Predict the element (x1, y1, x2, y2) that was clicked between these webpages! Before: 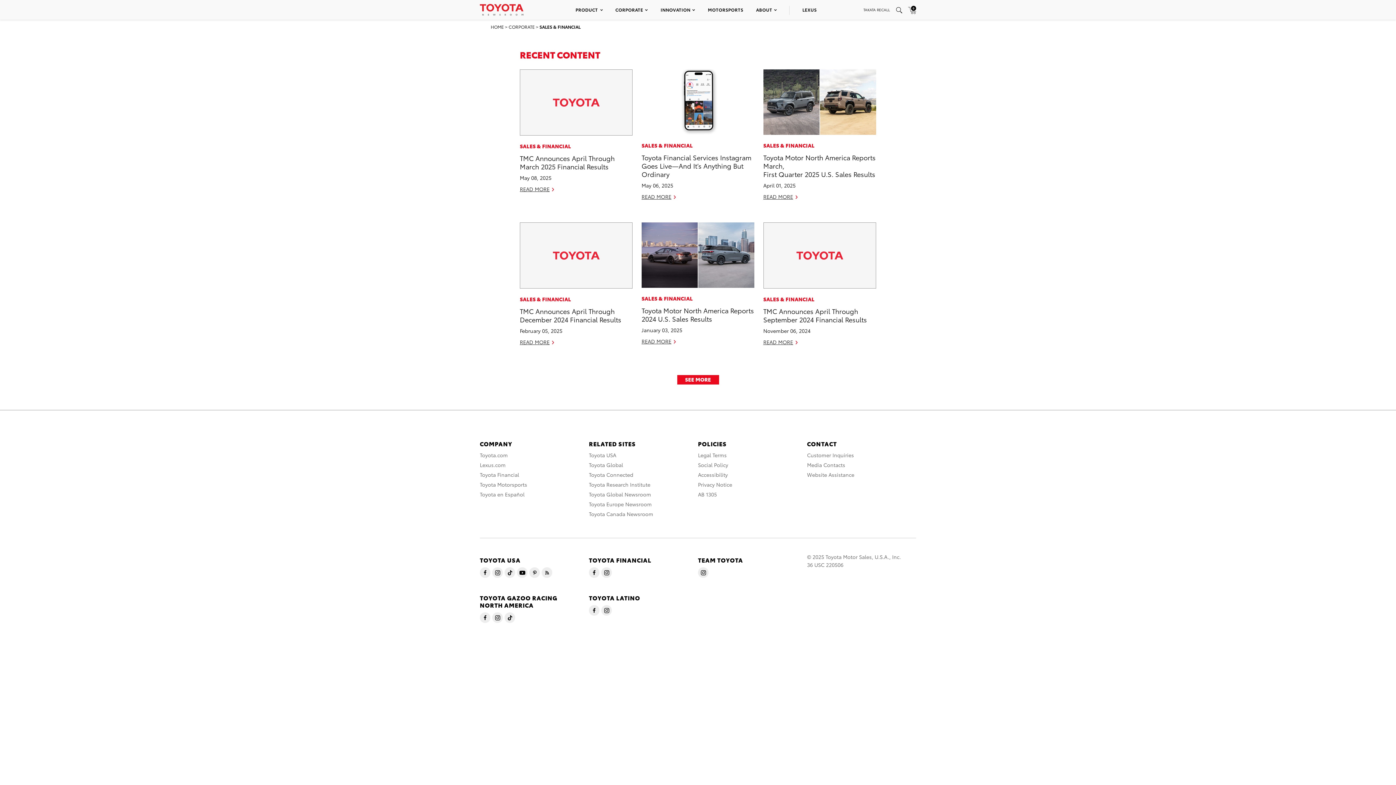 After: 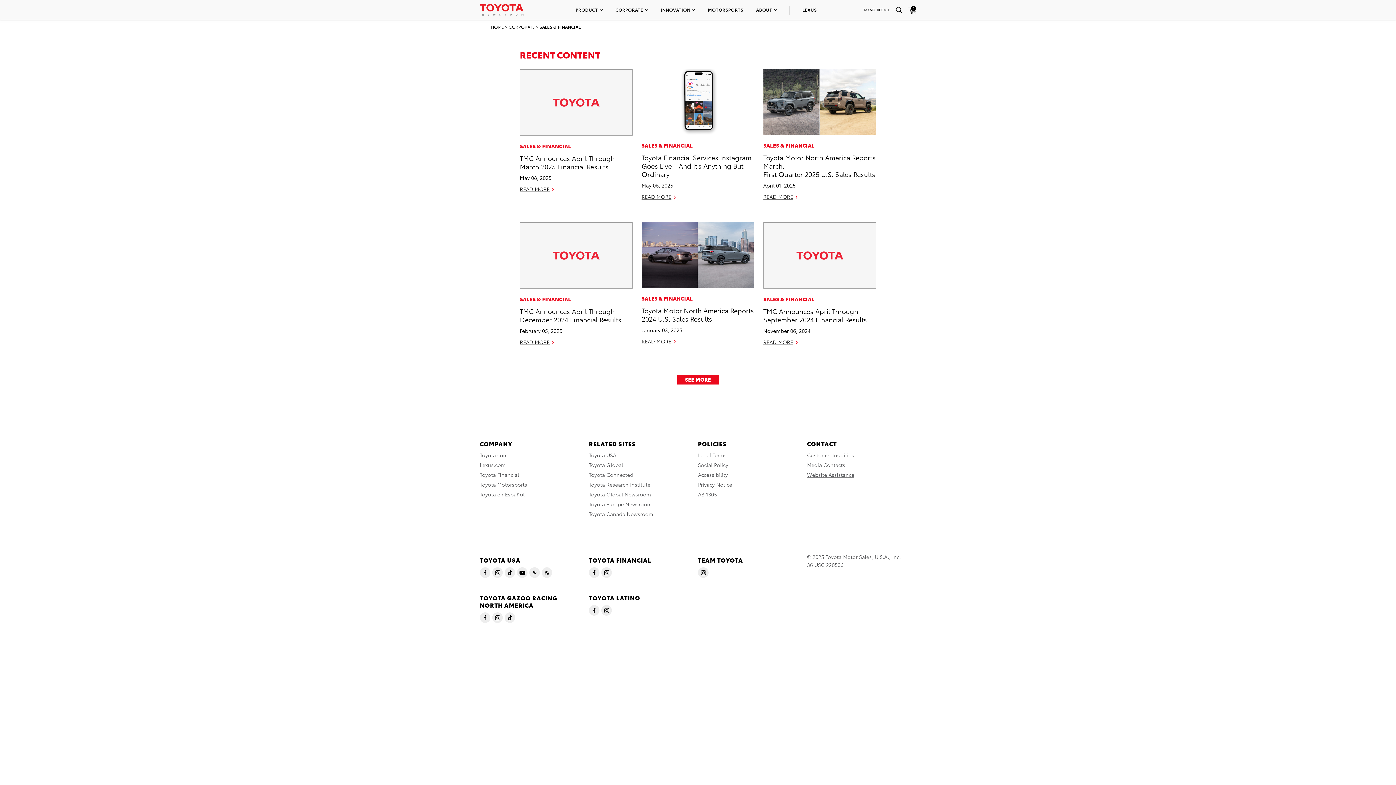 Action: label: Website Assistance bbox: (807, 471, 854, 478)